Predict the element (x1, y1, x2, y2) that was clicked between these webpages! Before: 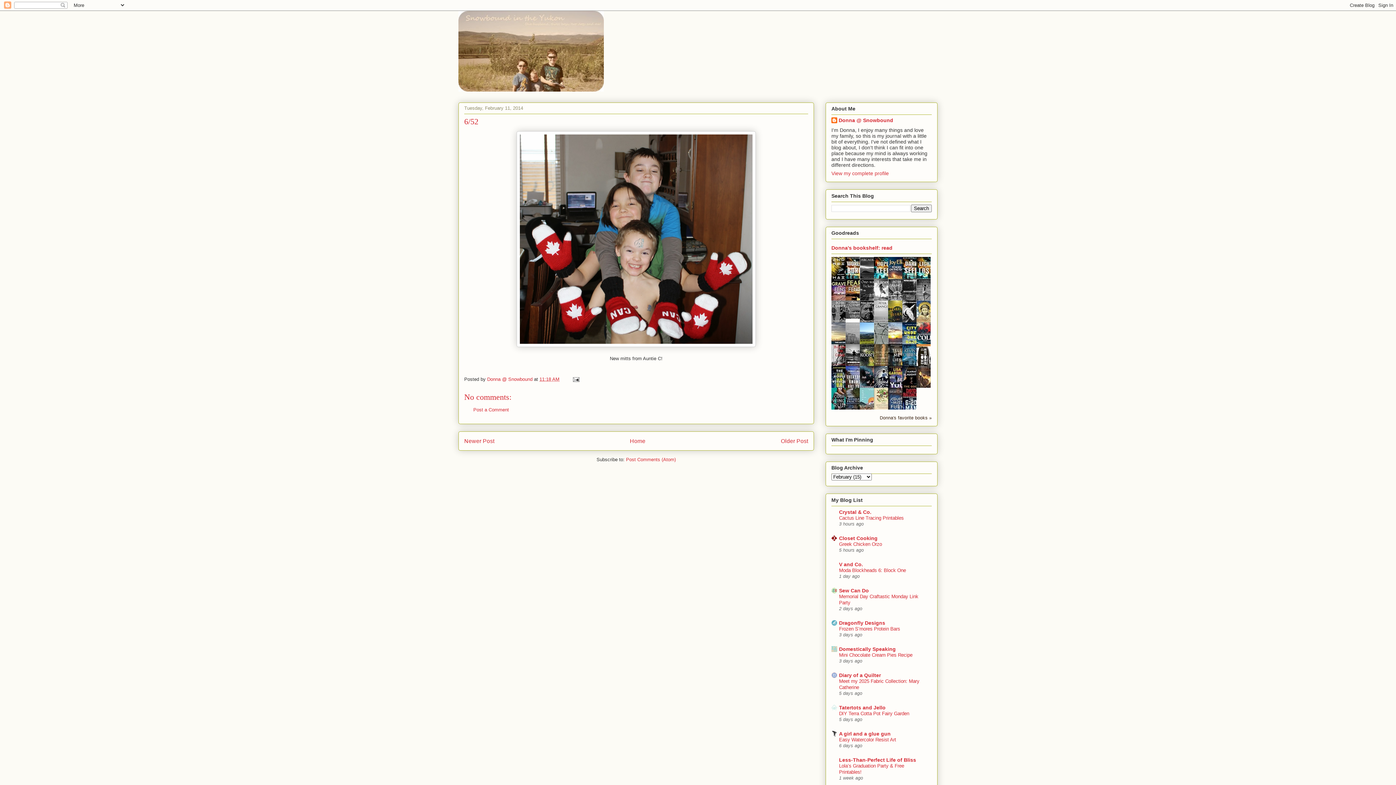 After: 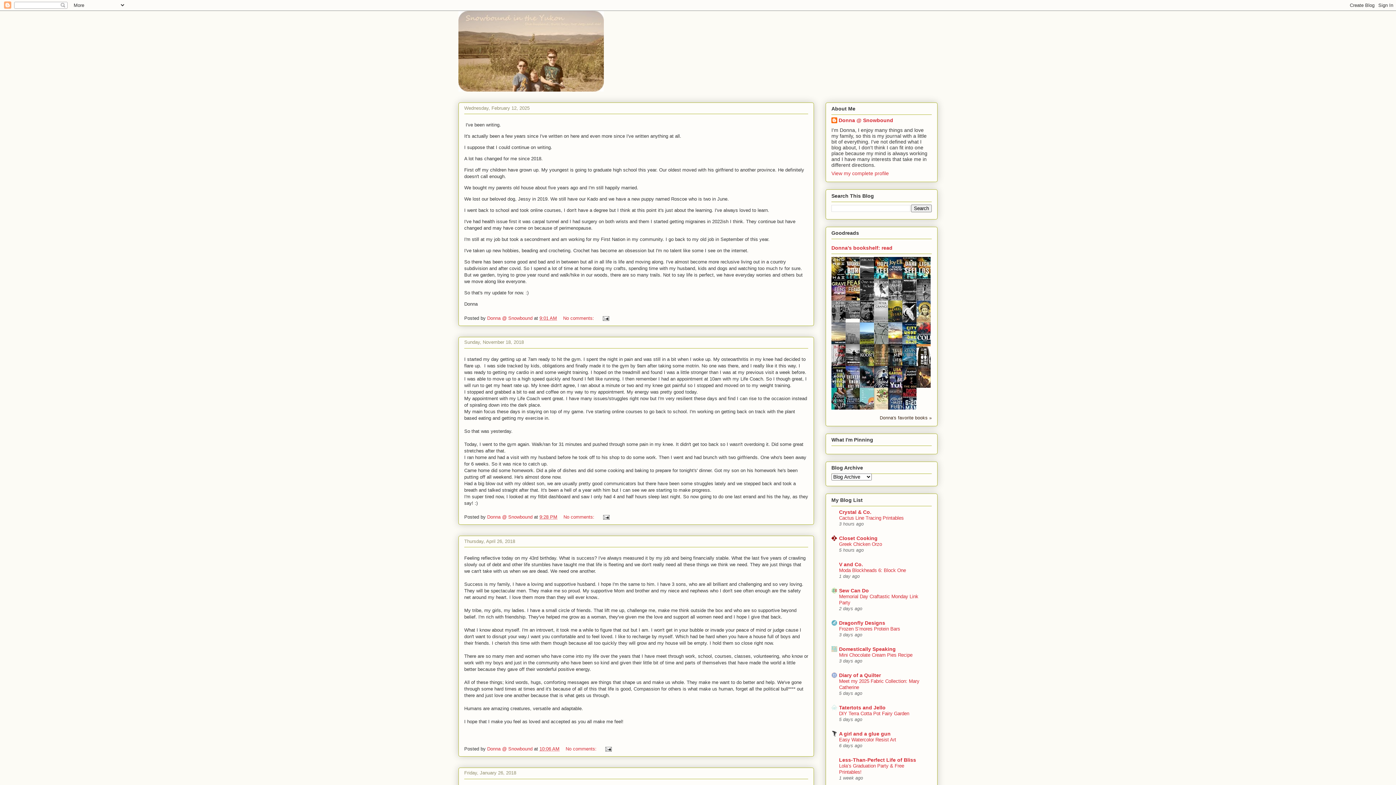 Action: bbox: (458, 10, 937, 91)